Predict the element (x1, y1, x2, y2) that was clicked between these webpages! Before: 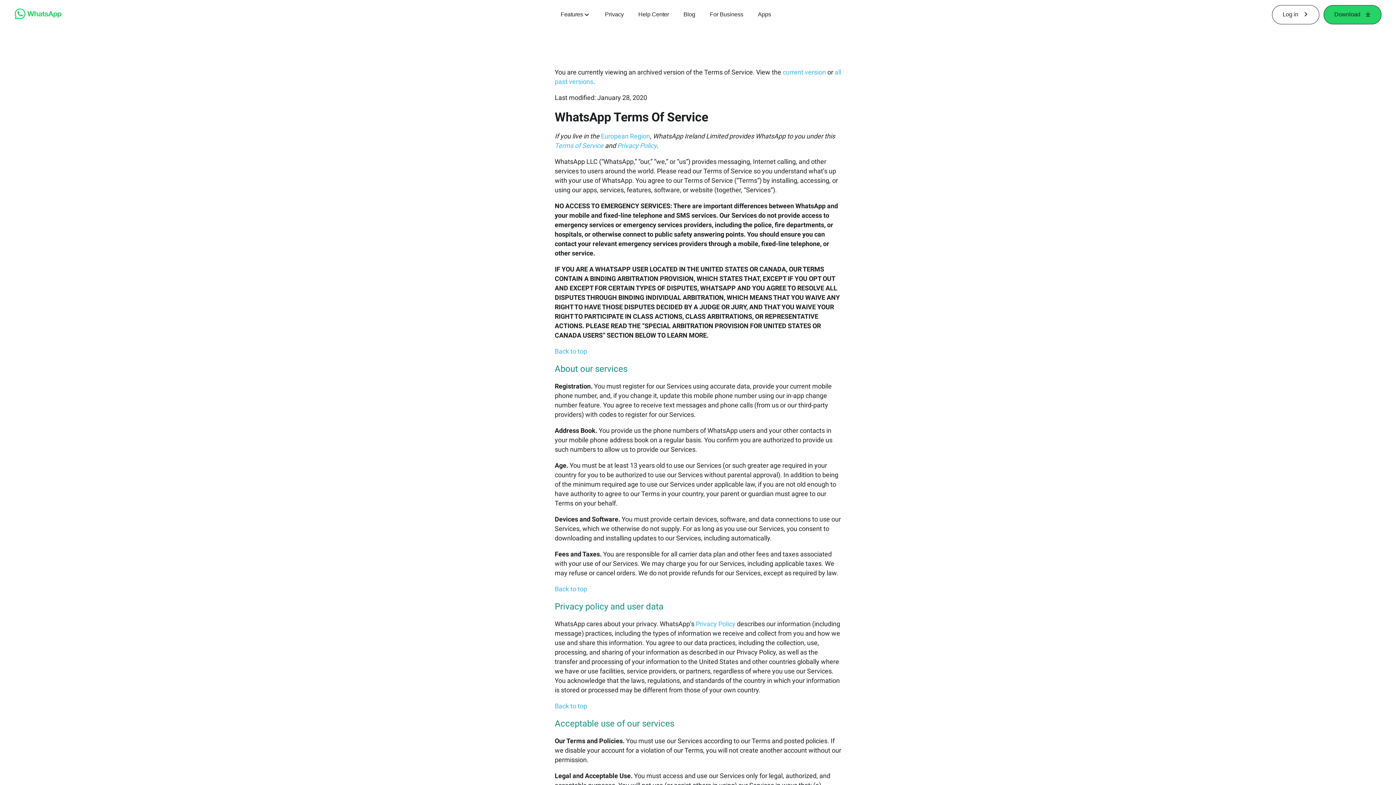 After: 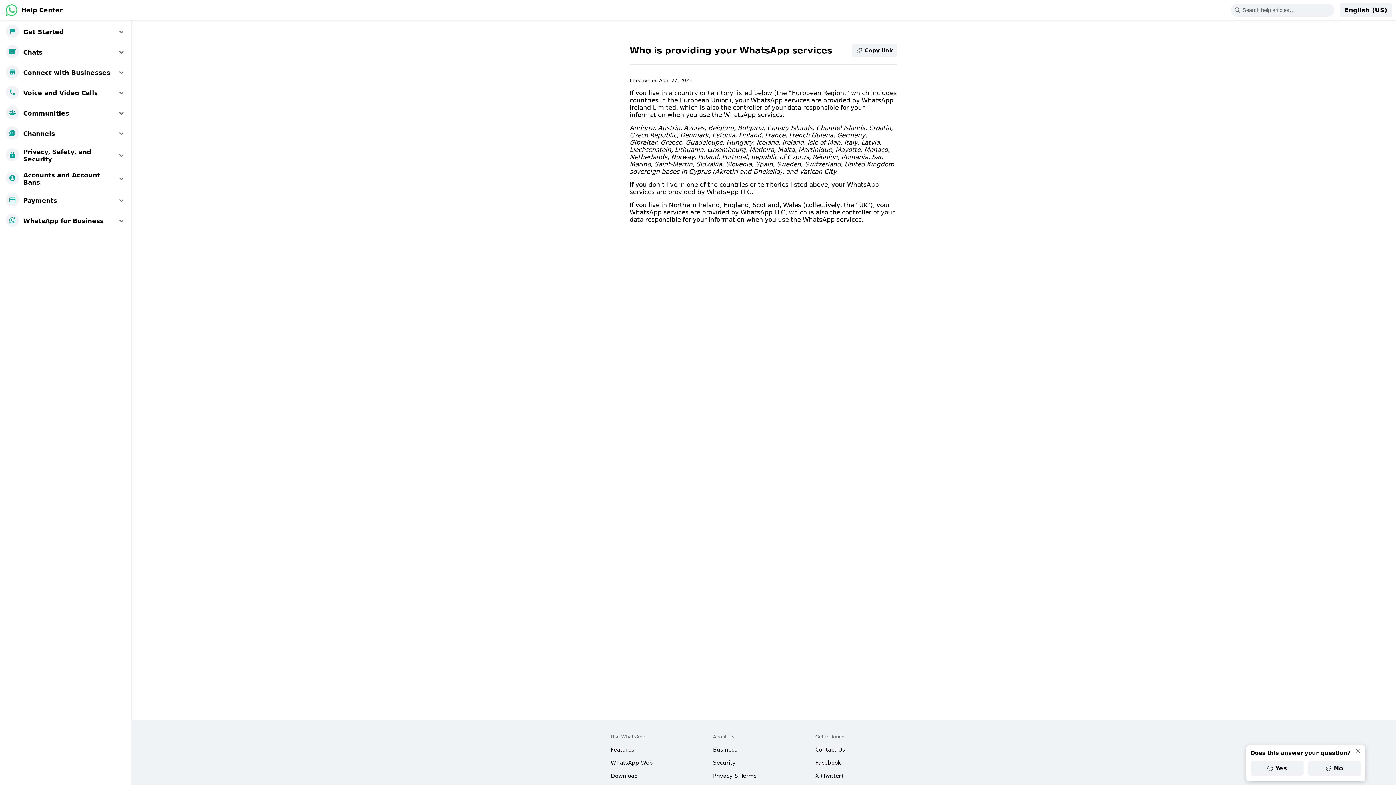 Action: label: European Region bbox: (601, 132, 650, 140)